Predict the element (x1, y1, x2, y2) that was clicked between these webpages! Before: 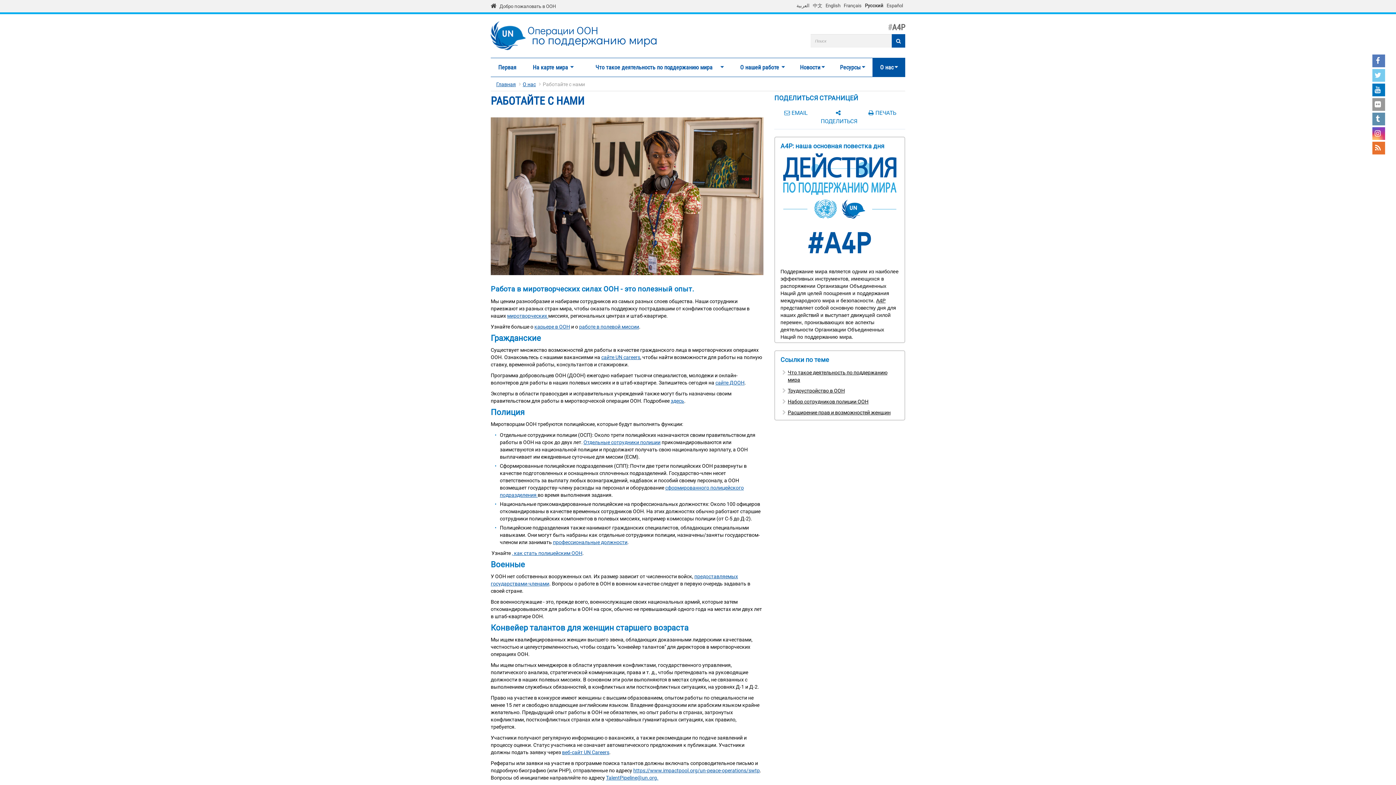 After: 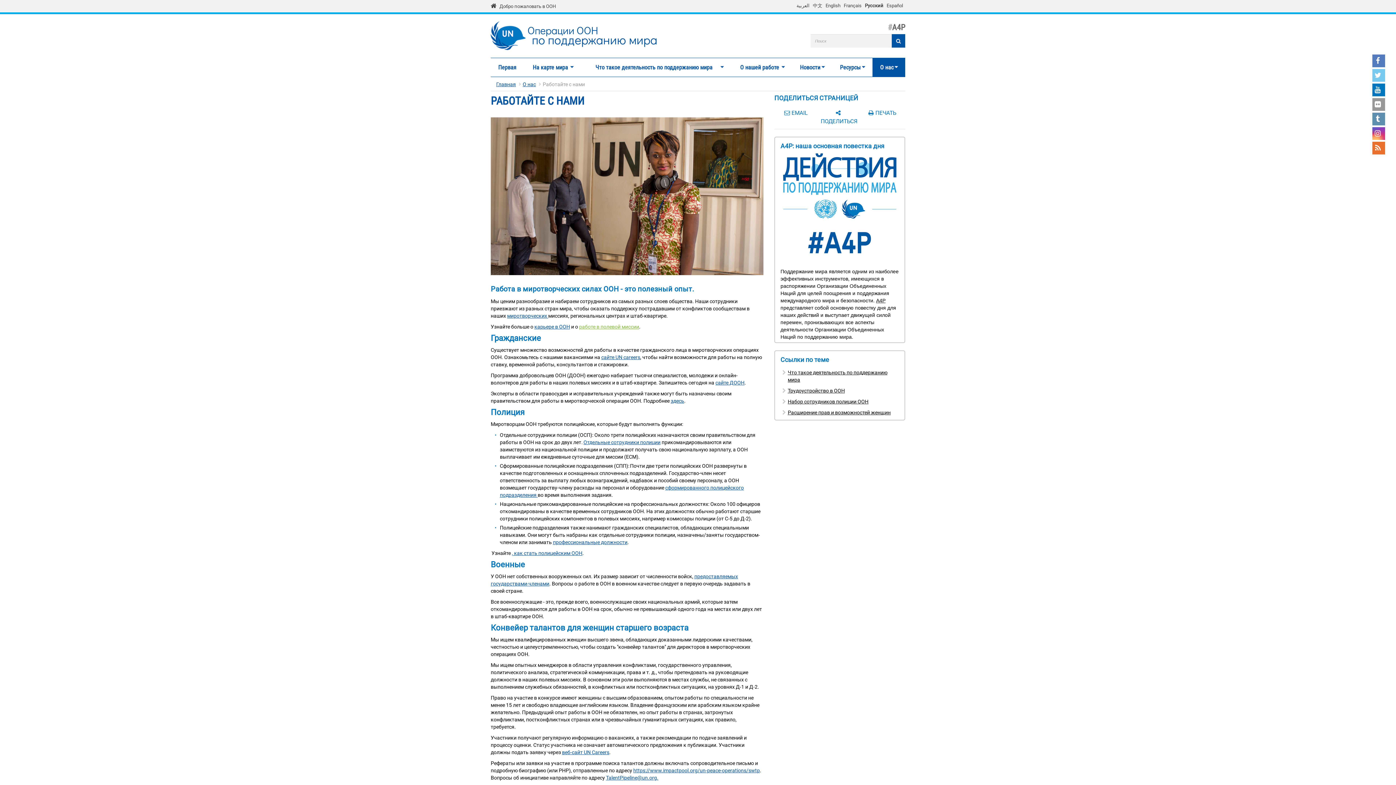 Action: bbox: (579, 324, 639, 329) label: работе в полевой миссии